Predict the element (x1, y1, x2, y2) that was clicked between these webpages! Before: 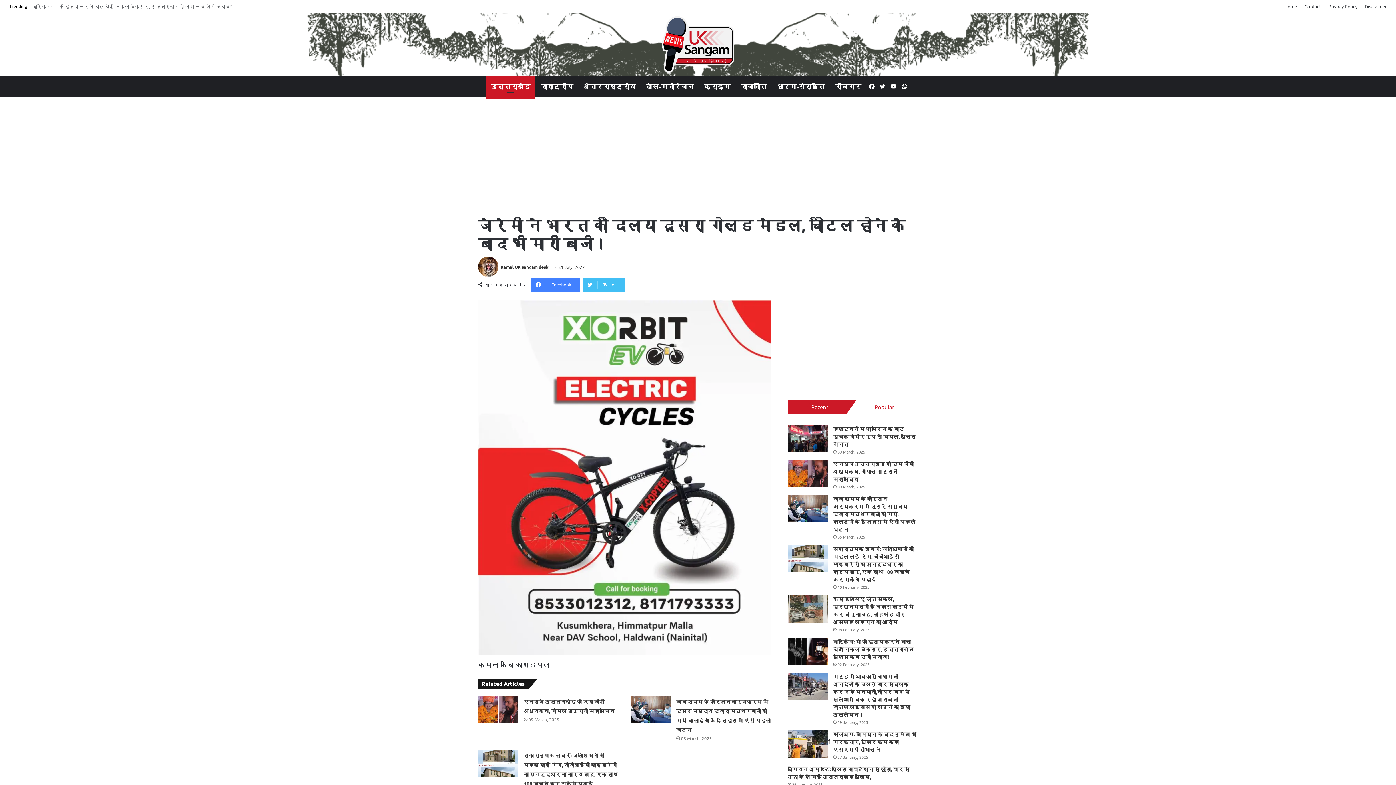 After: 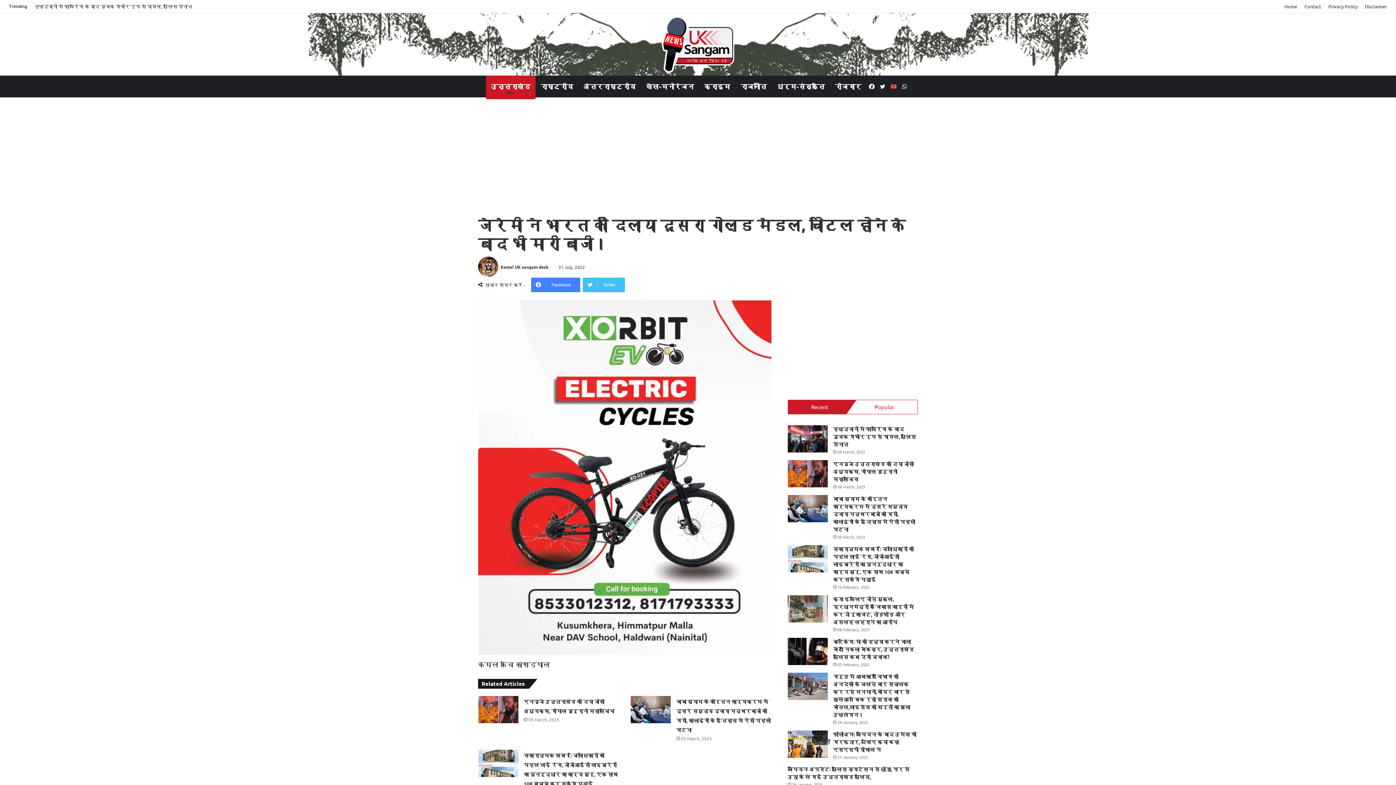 Action: bbox: (888, 75, 899, 97) label: YouTube